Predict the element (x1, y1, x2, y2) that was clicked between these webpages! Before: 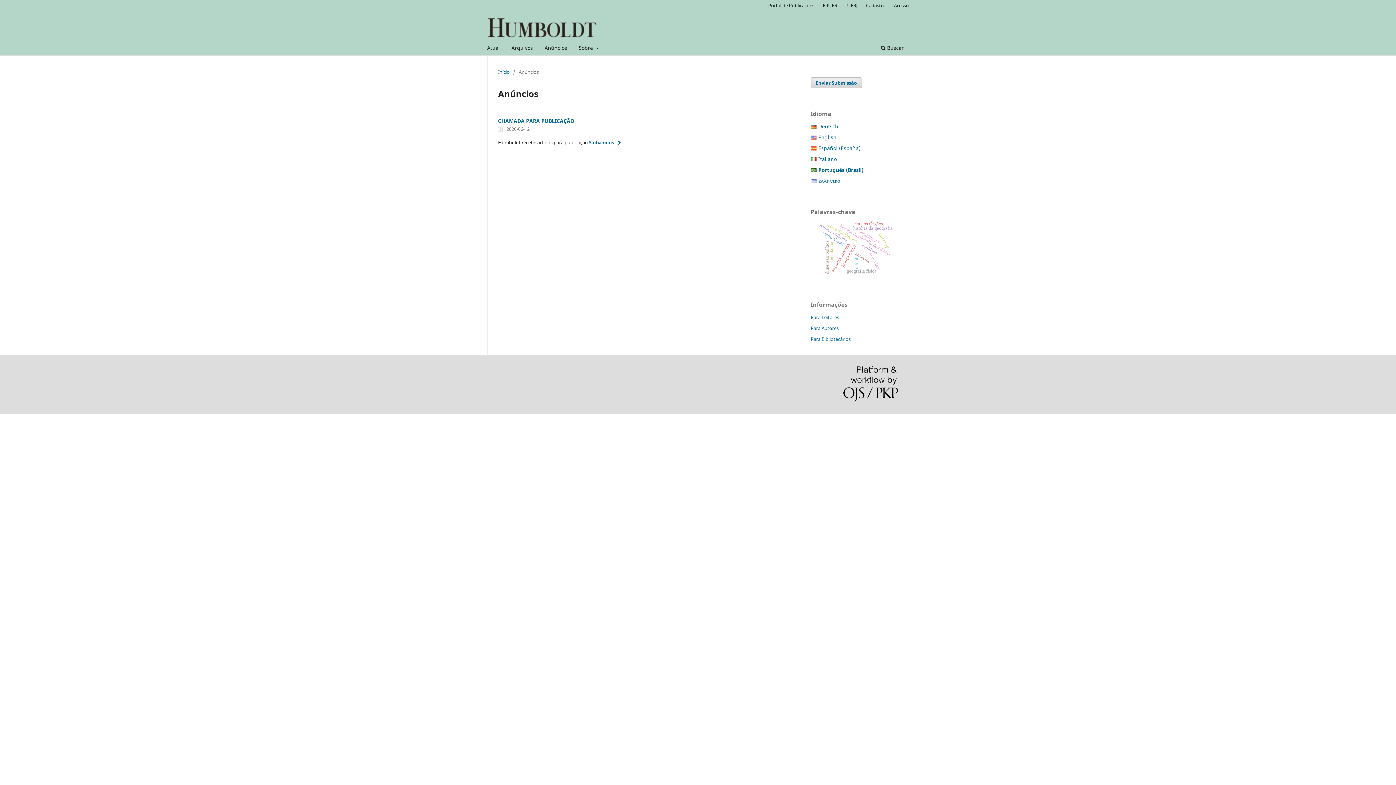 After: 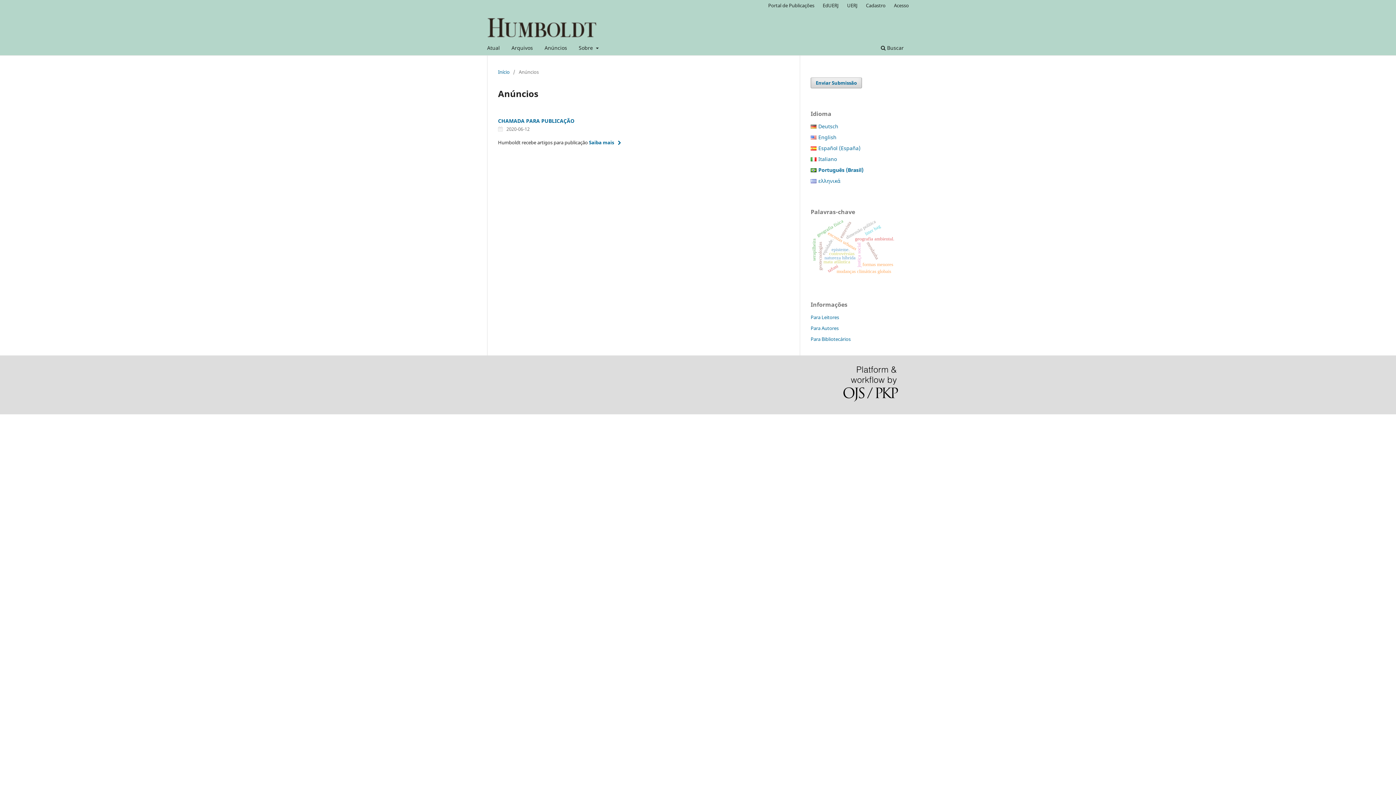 Action: label: Anúncios bbox: (542, 42, 569, 55)